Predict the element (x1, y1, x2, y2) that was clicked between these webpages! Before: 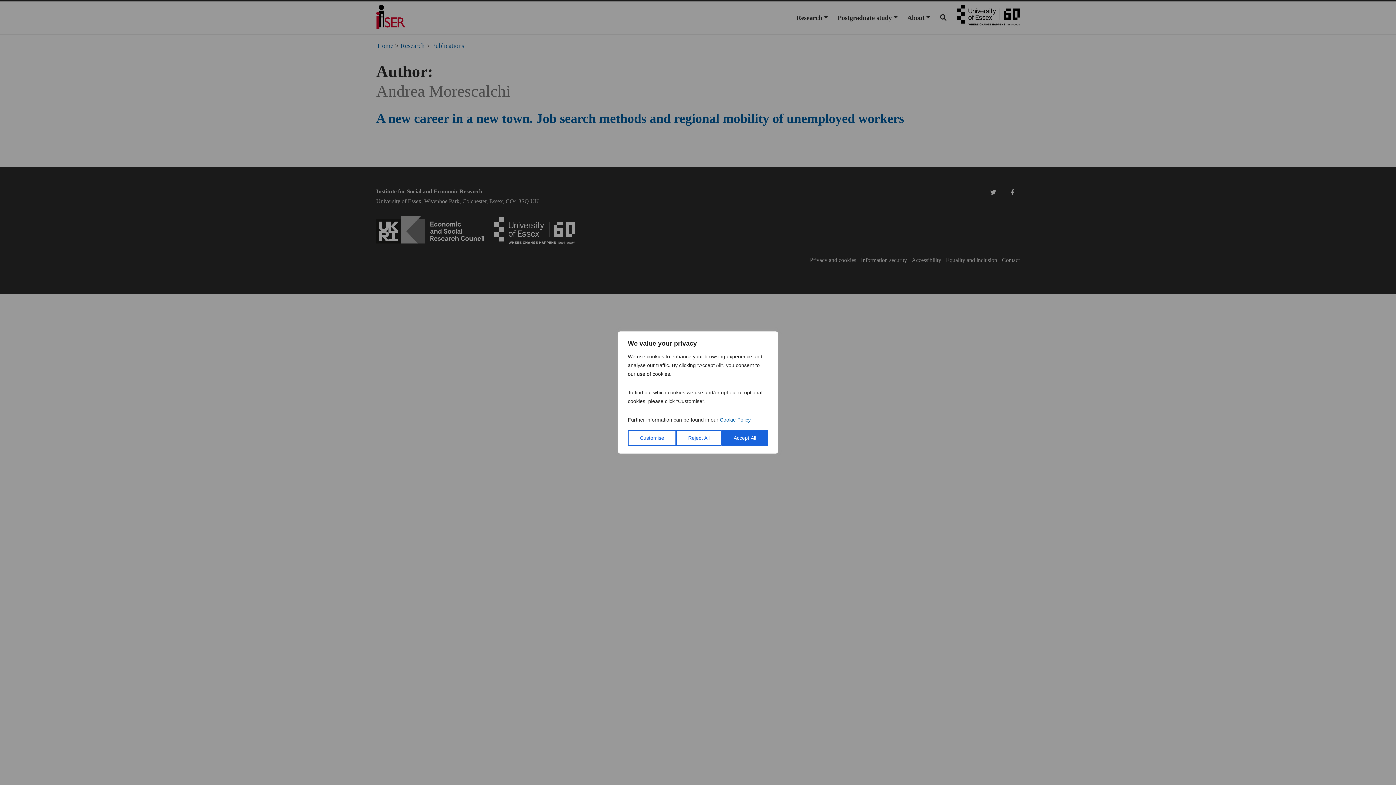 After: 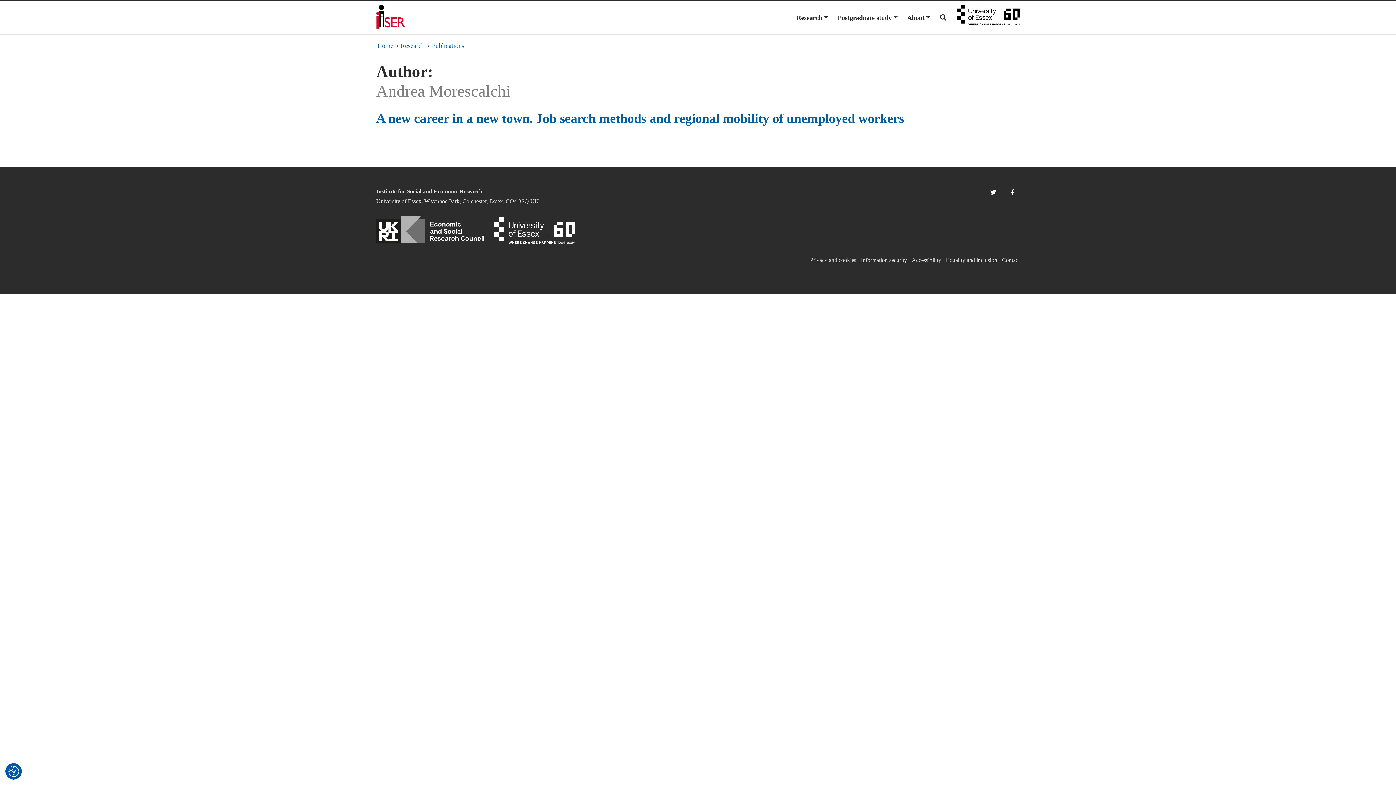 Action: bbox: (721, 430, 768, 446) label: Accept All